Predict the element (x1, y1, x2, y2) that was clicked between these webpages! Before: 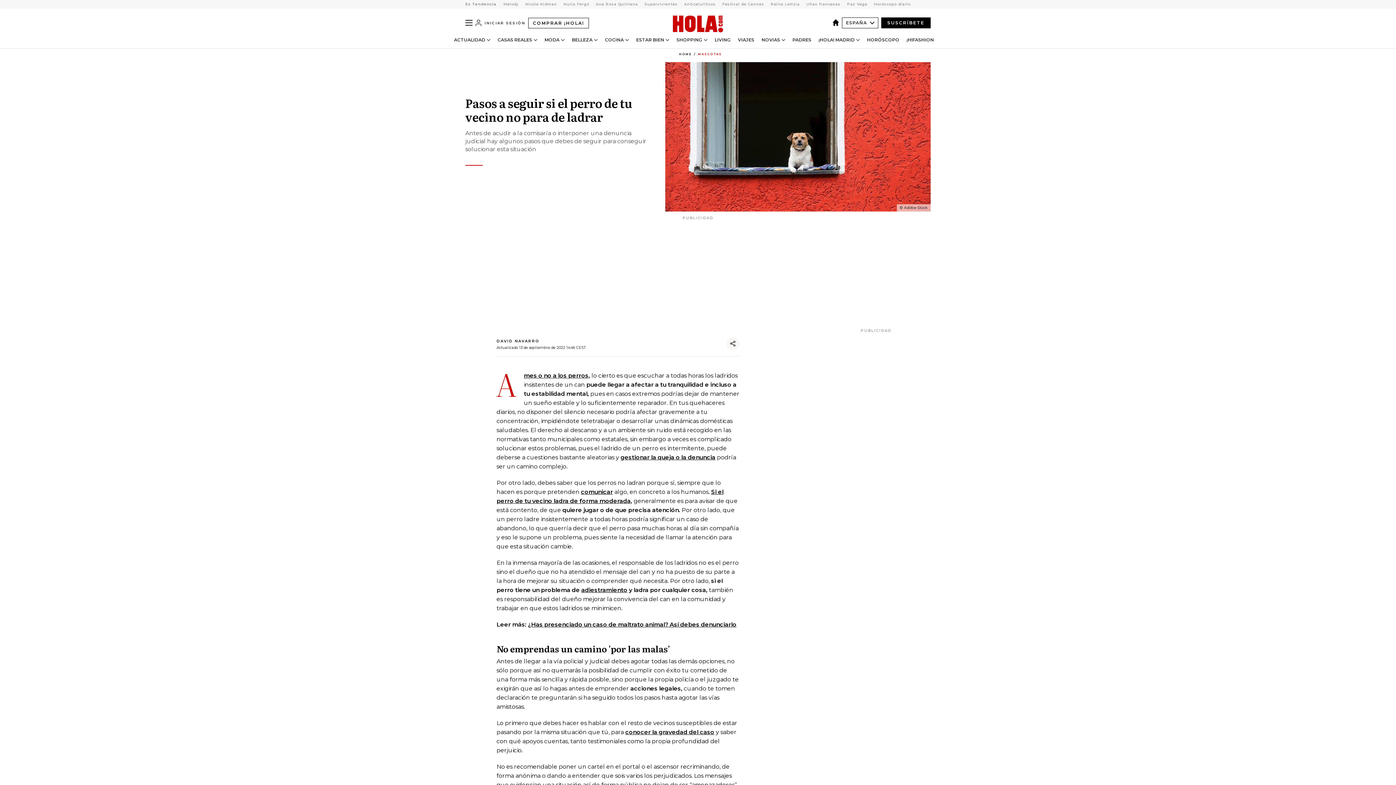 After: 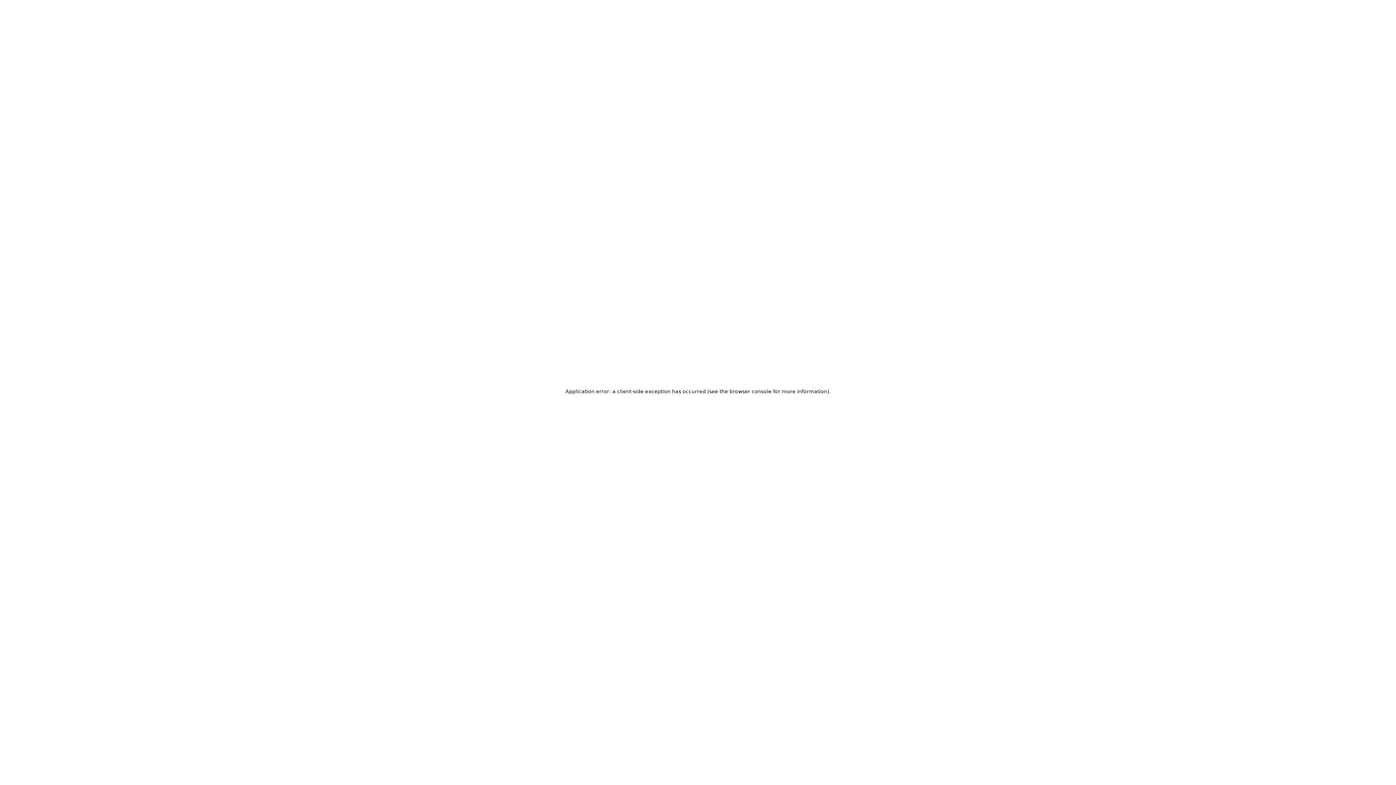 Action: label: SHOPPING bbox: (676, 37, 702, 42)